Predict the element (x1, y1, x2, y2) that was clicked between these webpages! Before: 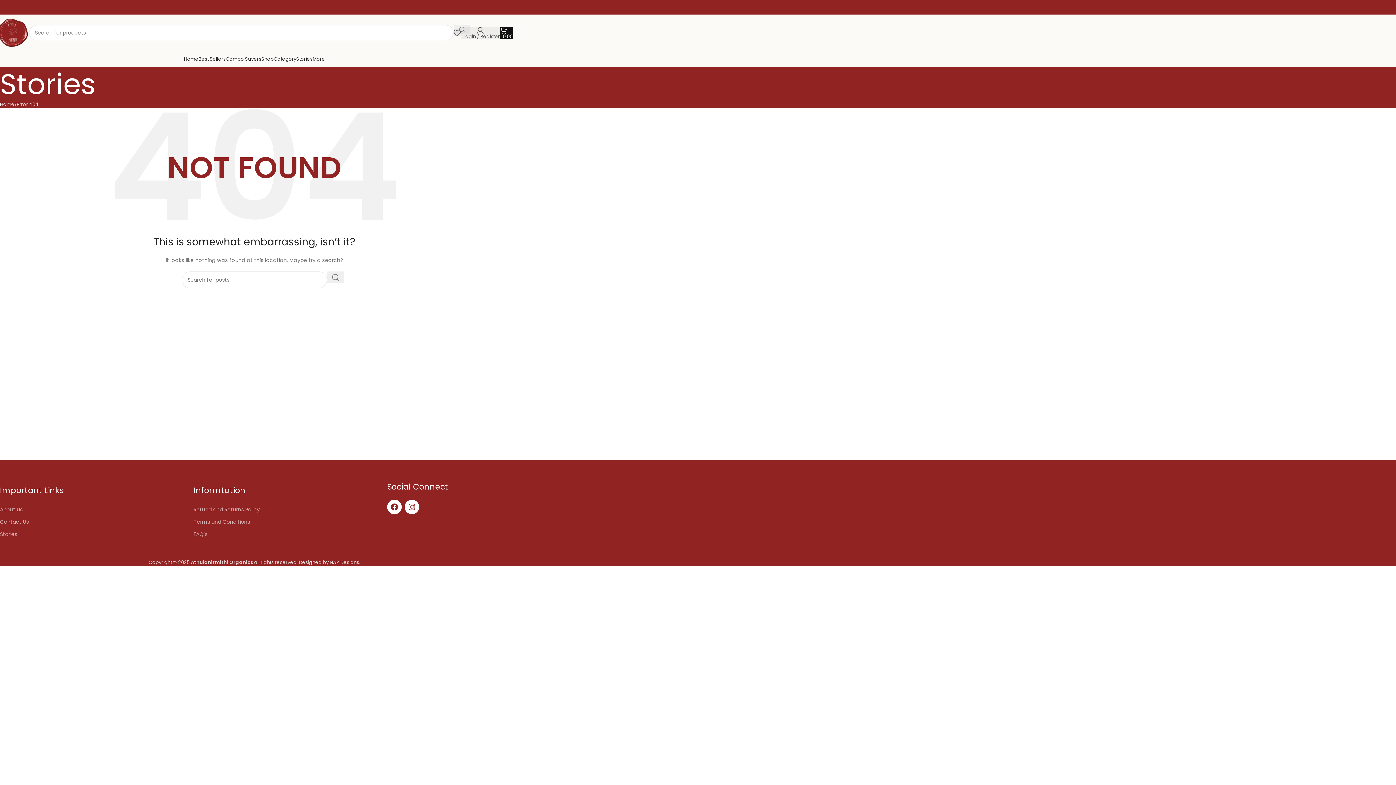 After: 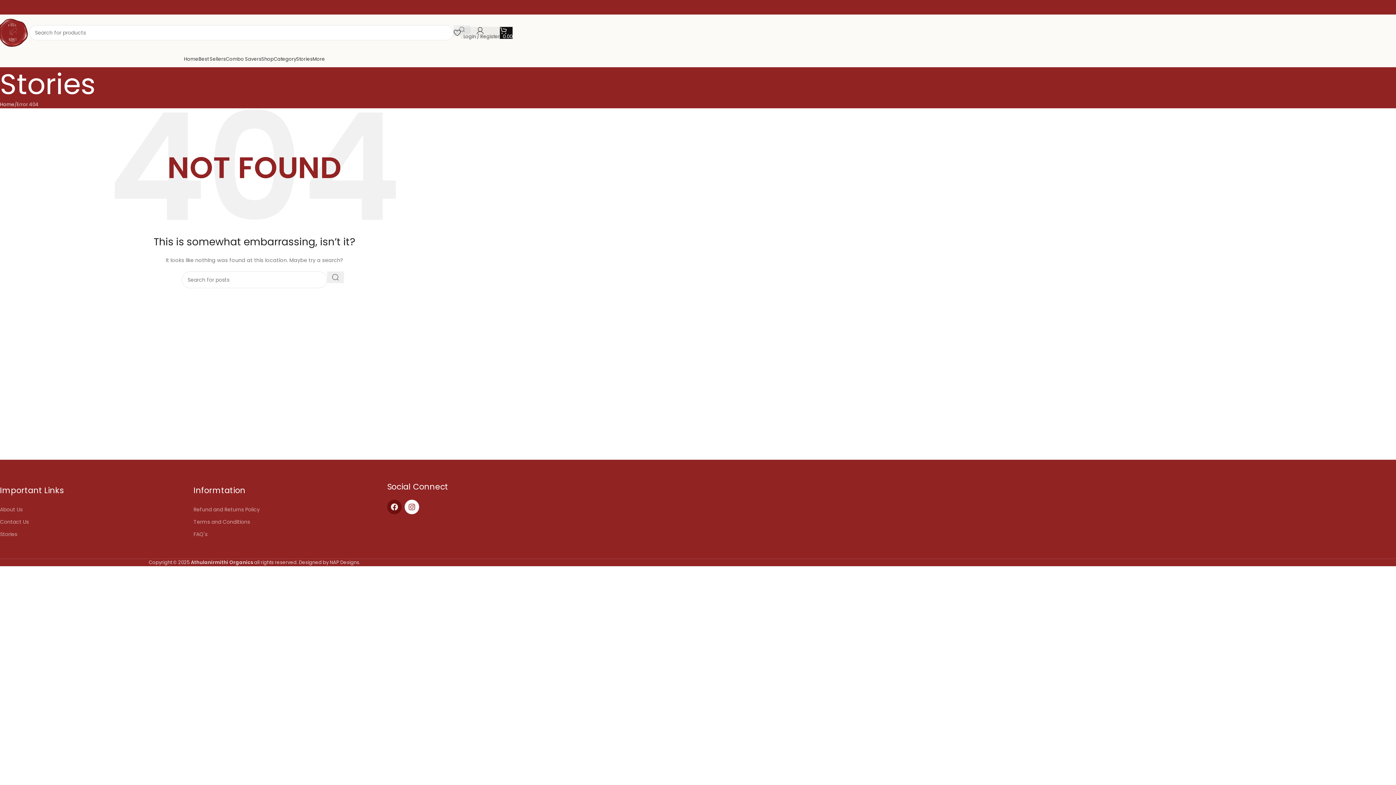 Action: bbox: (387, 500, 401, 514) label: Facebook